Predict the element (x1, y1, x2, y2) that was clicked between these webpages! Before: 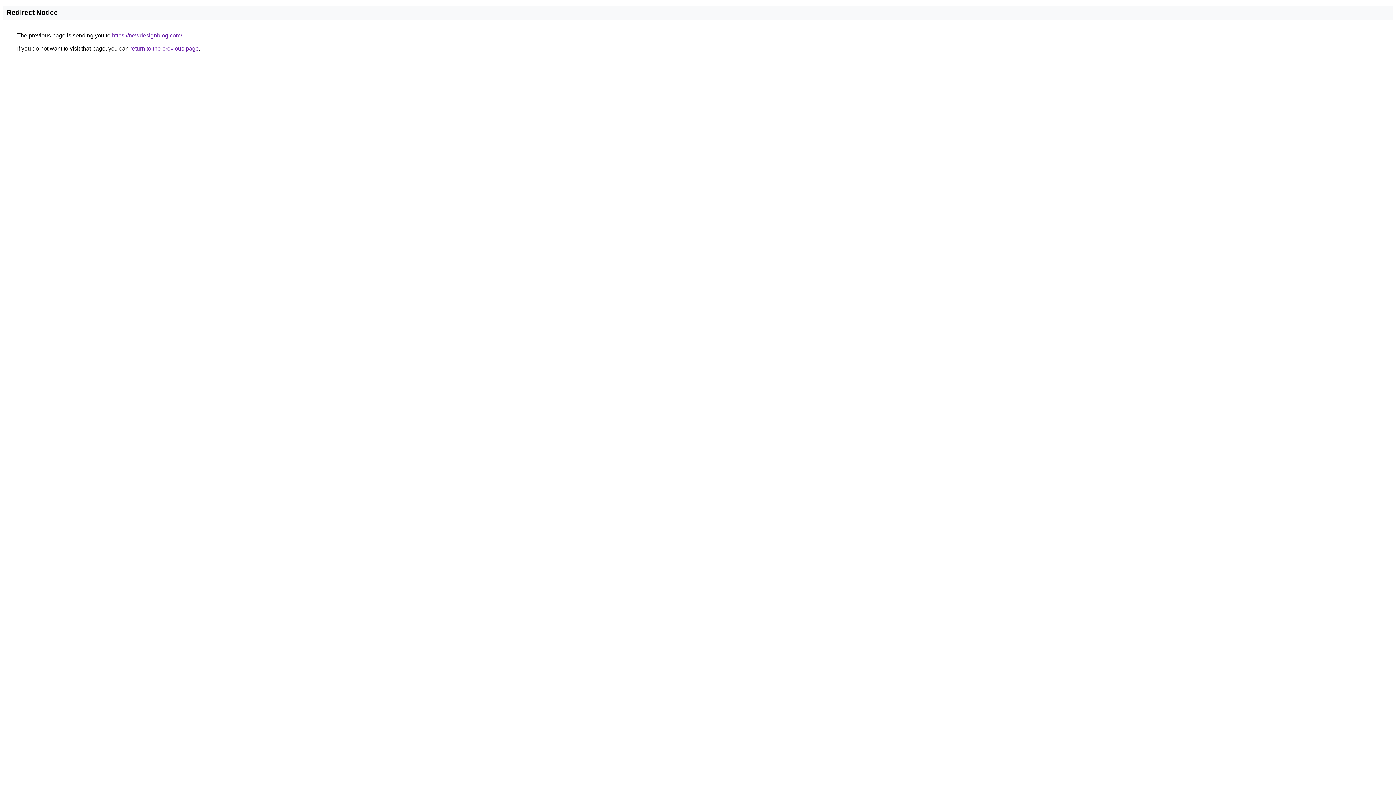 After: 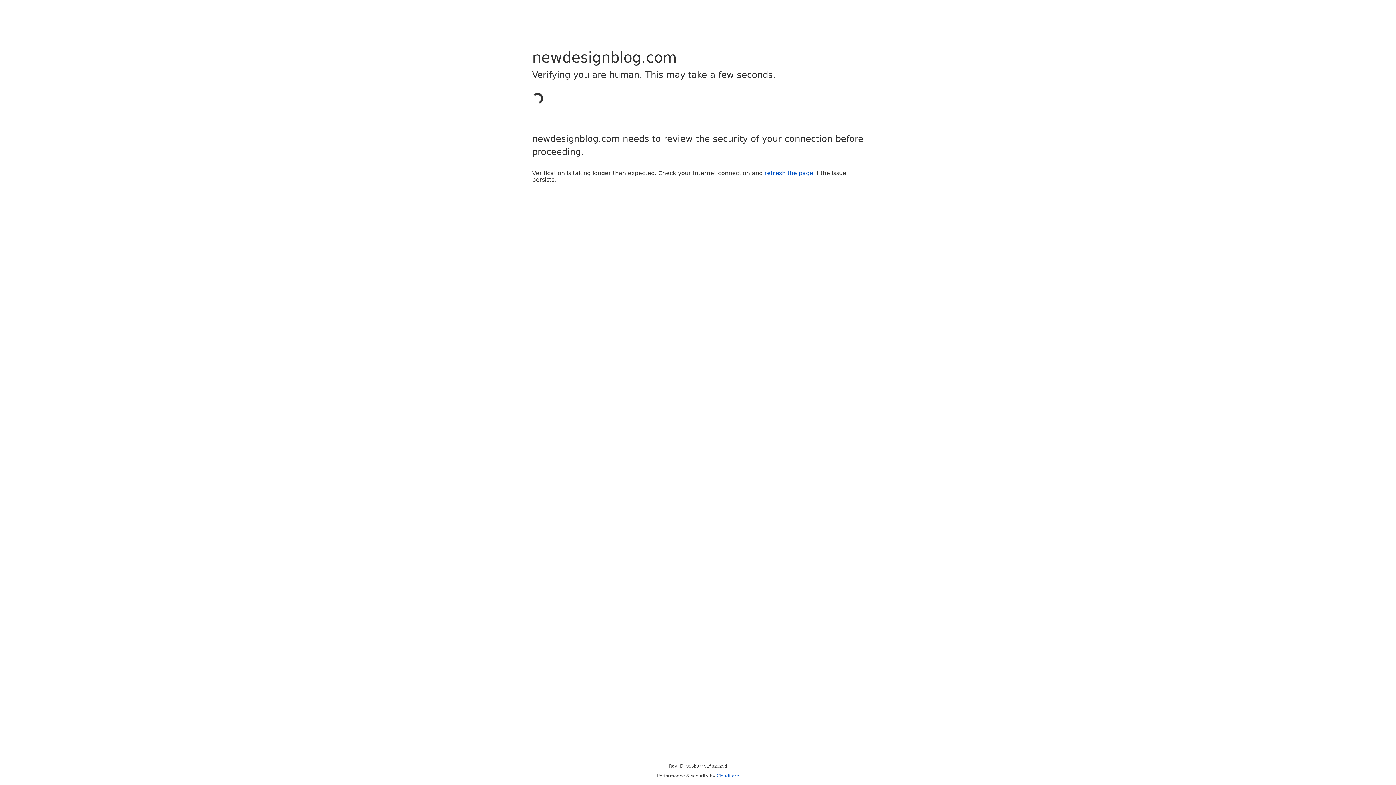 Action: label: https://newdesignblog.com/ bbox: (112, 32, 182, 38)